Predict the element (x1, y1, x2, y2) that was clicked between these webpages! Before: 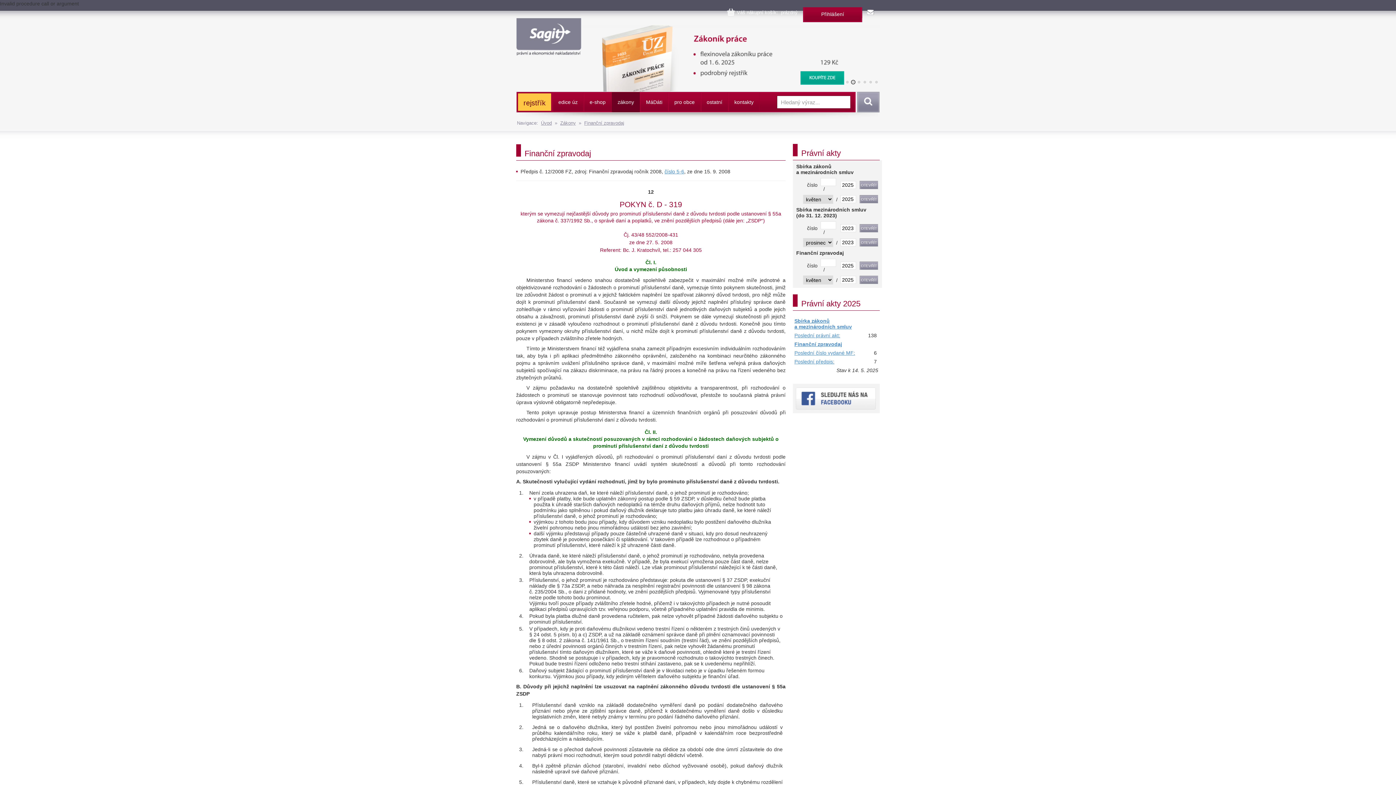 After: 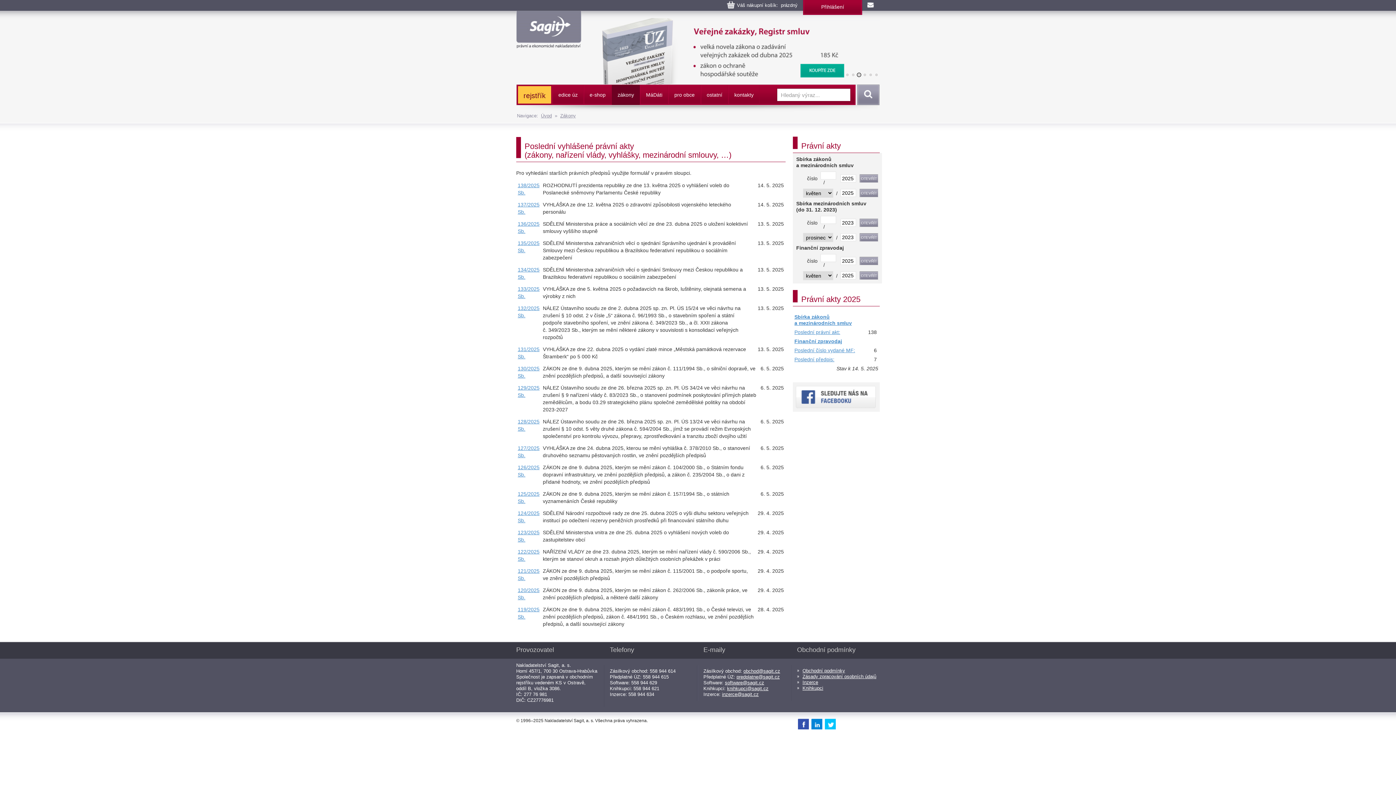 Action: bbox: (560, 120, 576, 125) label: Zákony